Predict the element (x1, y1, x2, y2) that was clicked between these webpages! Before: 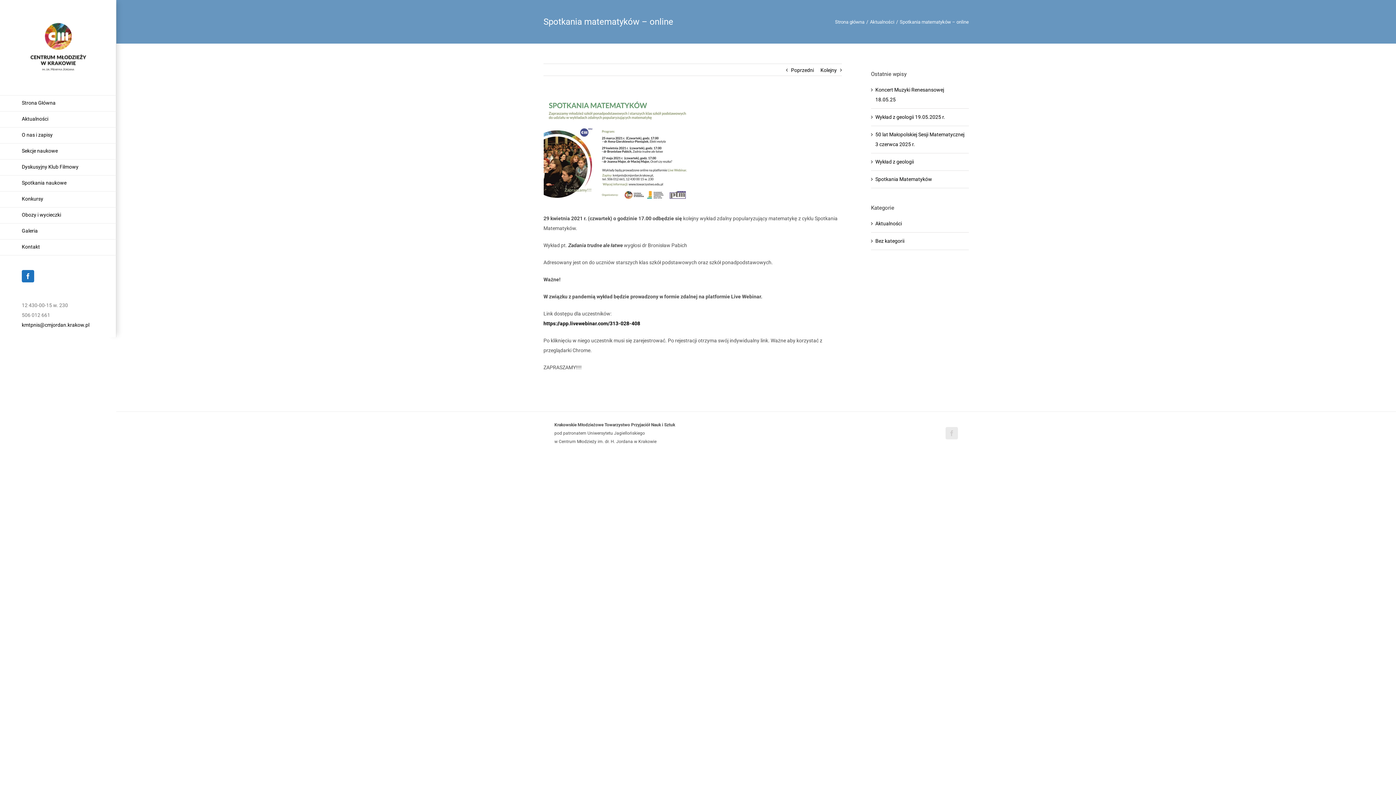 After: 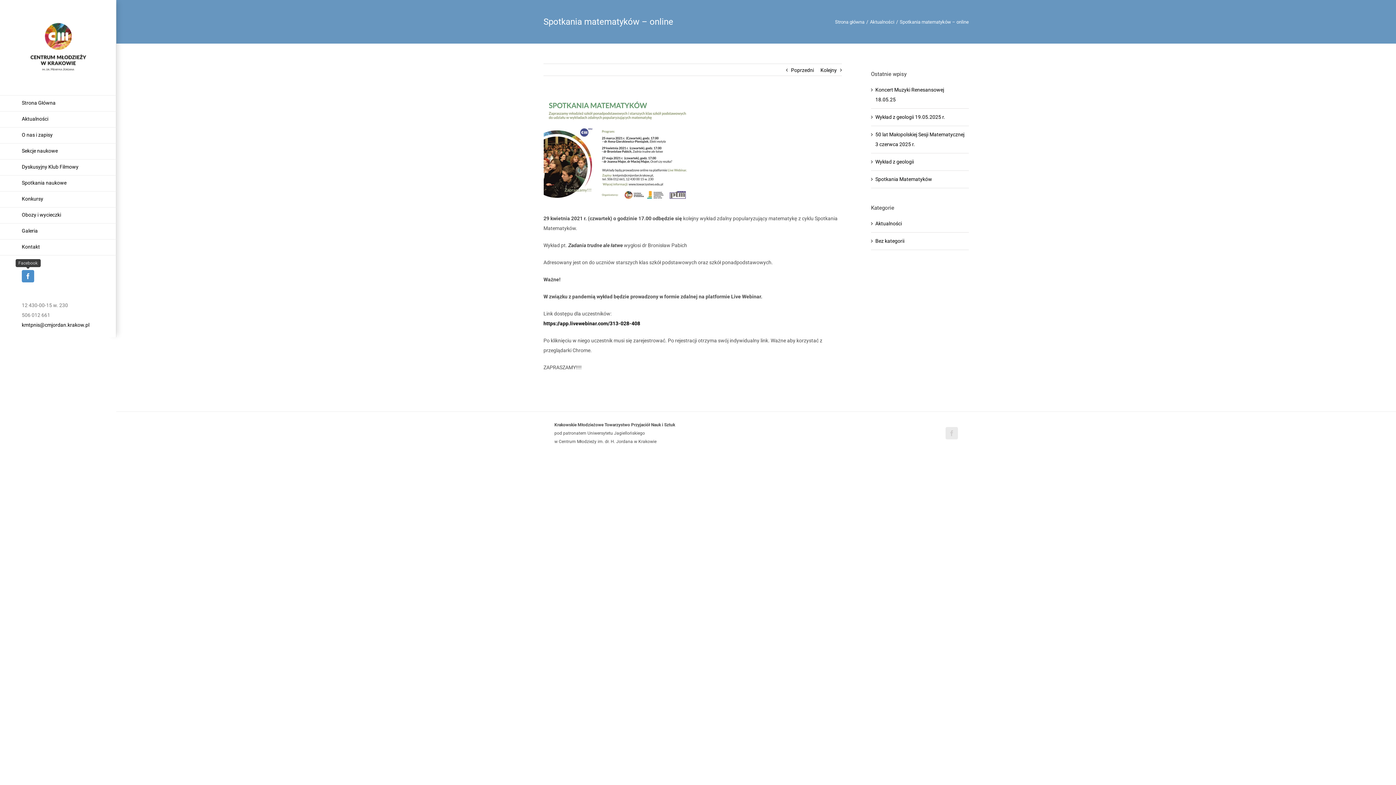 Action: label: Facebook bbox: (21, 270, 34, 282)